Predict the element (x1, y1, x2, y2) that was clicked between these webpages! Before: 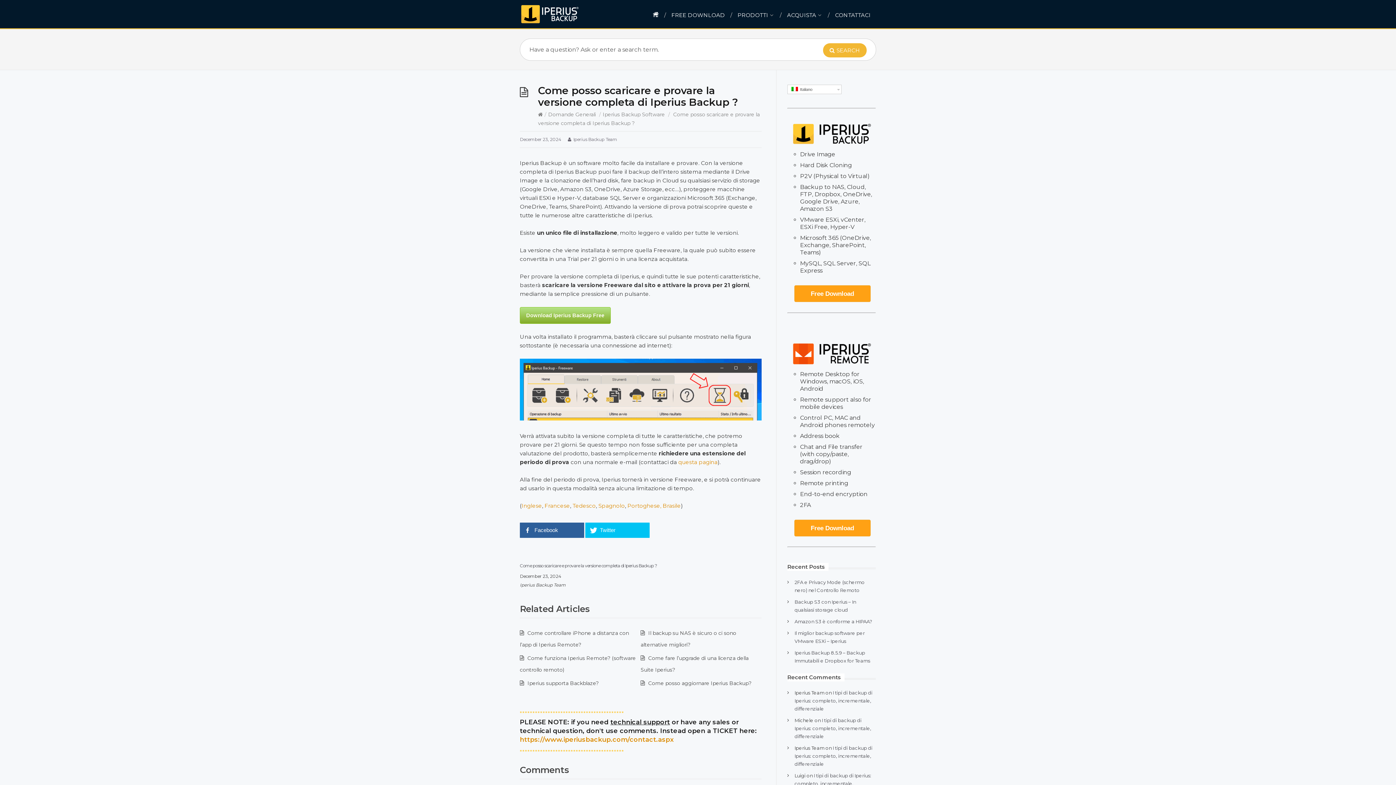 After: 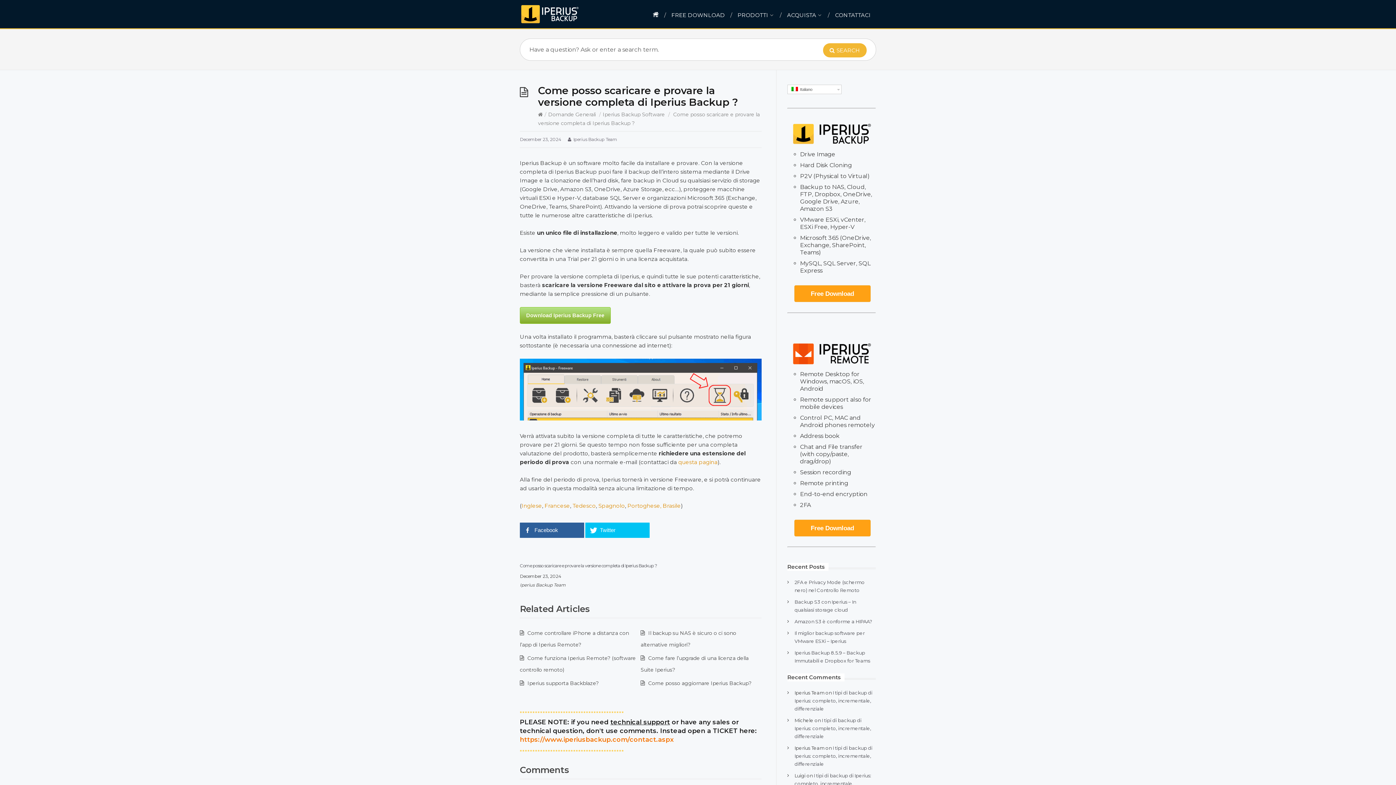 Action: label: https://www.iperiusbackup.com/contact.aspx bbox: (520, 735, 673, 743)